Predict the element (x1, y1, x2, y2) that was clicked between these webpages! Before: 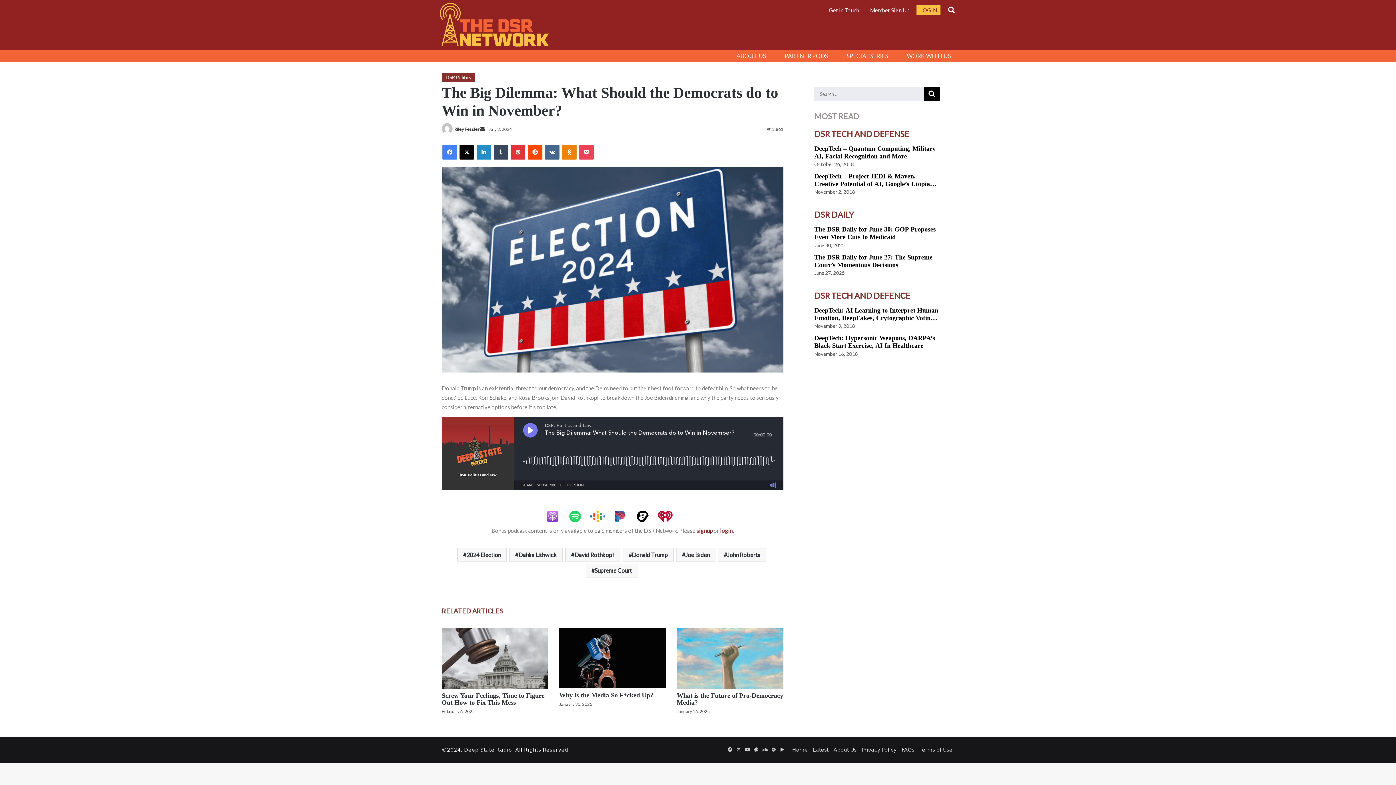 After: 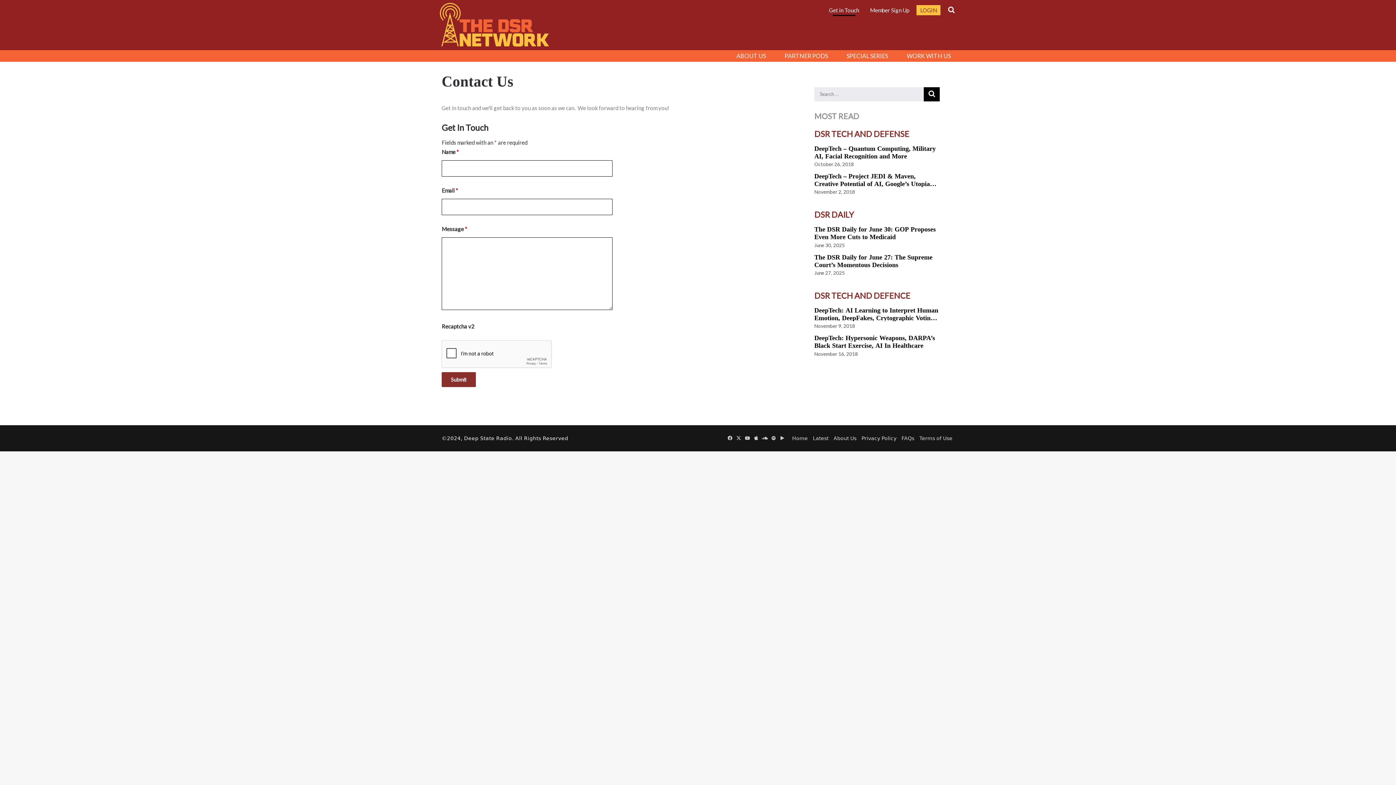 Action: label: Get in Touch bbox: (825, 5, 863, 15)